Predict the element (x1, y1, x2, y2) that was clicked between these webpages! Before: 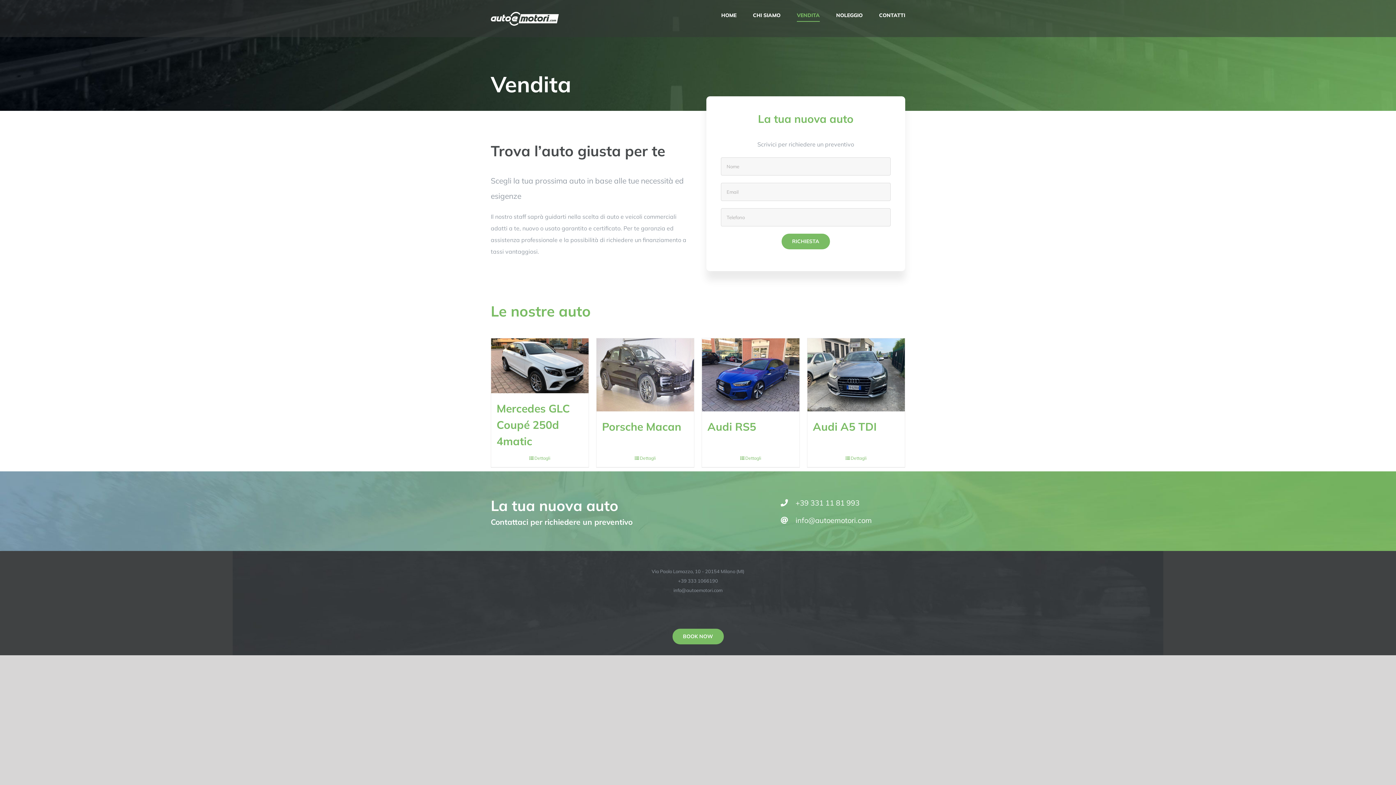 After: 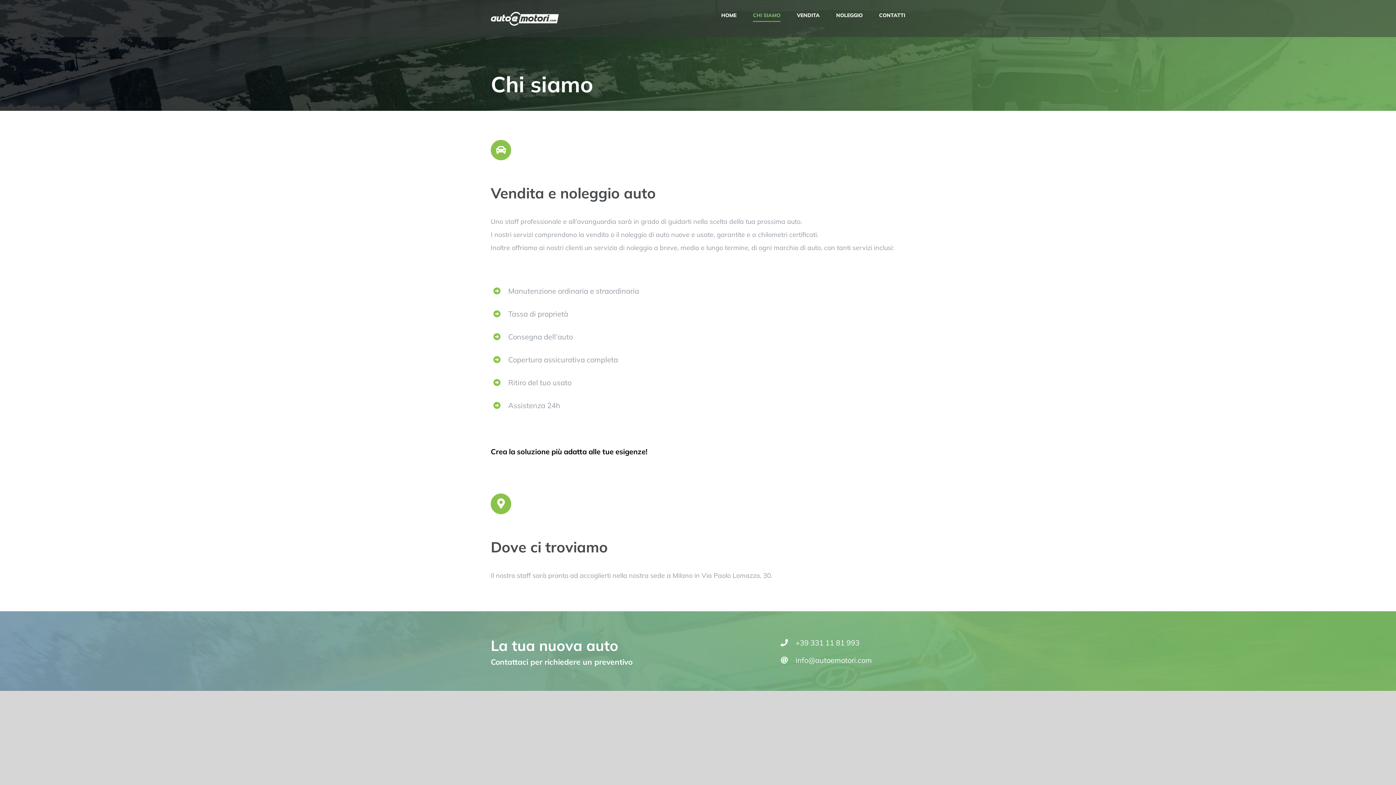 Action: label: CHI SIAMO bbox: (753, 0, 780, 30)